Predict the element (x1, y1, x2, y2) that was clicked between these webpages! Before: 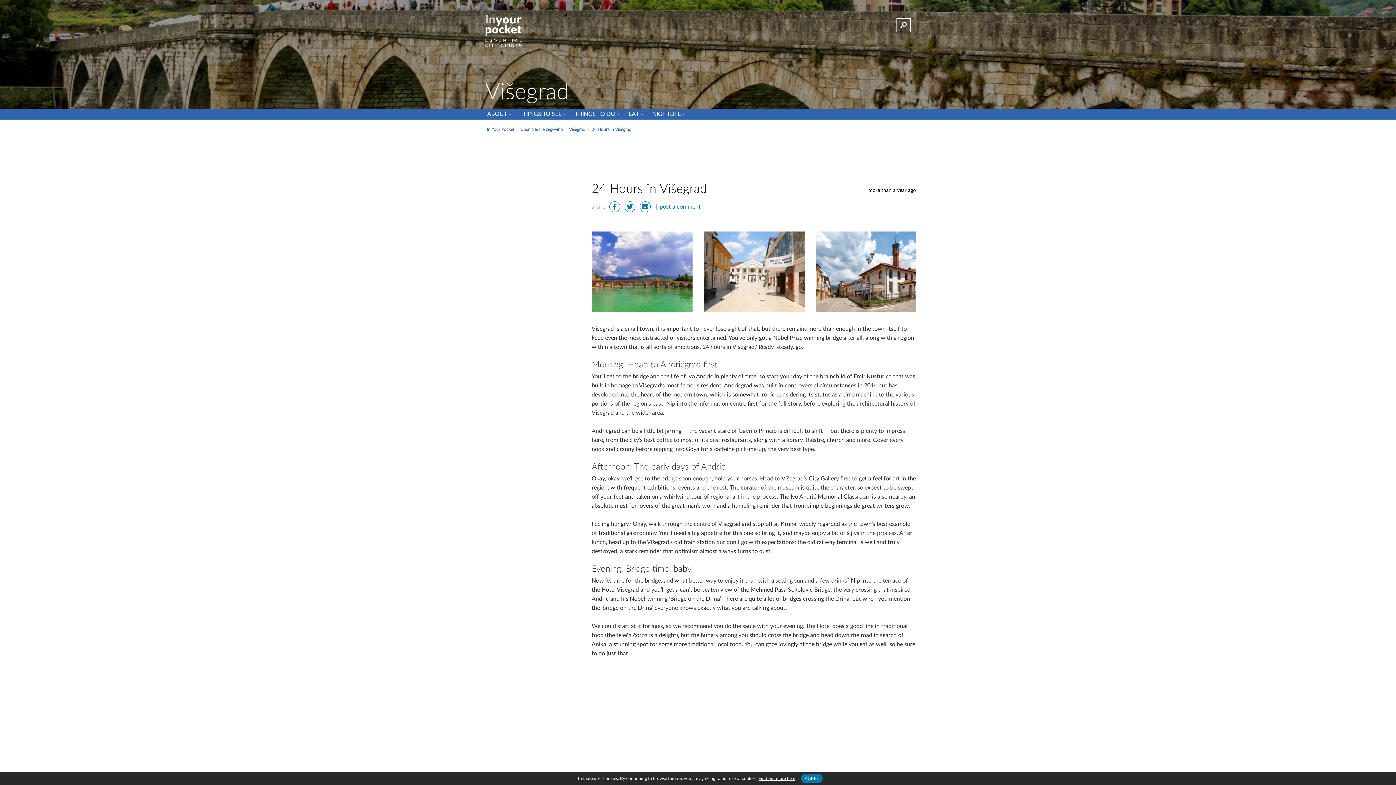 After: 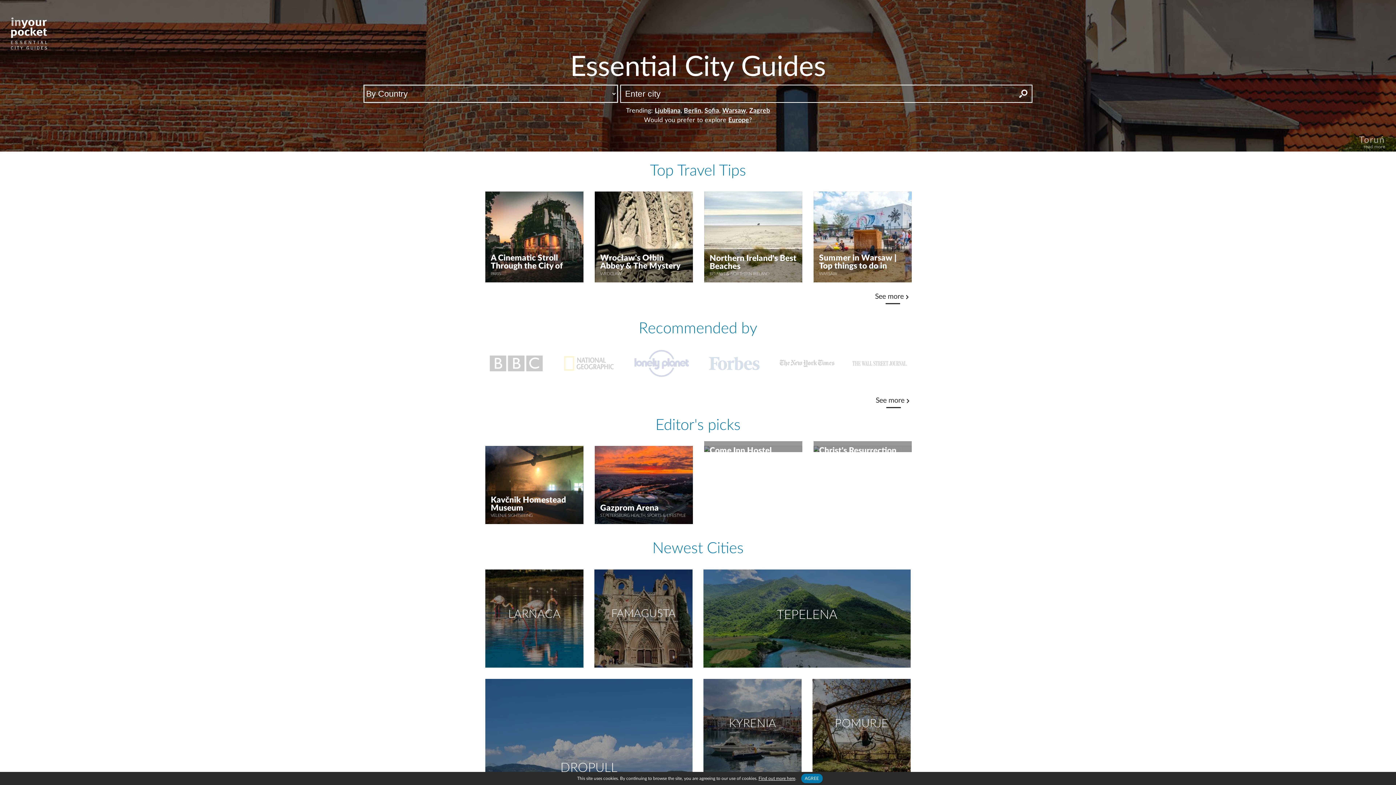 Action: bbox: (485, 14, 521, 48)